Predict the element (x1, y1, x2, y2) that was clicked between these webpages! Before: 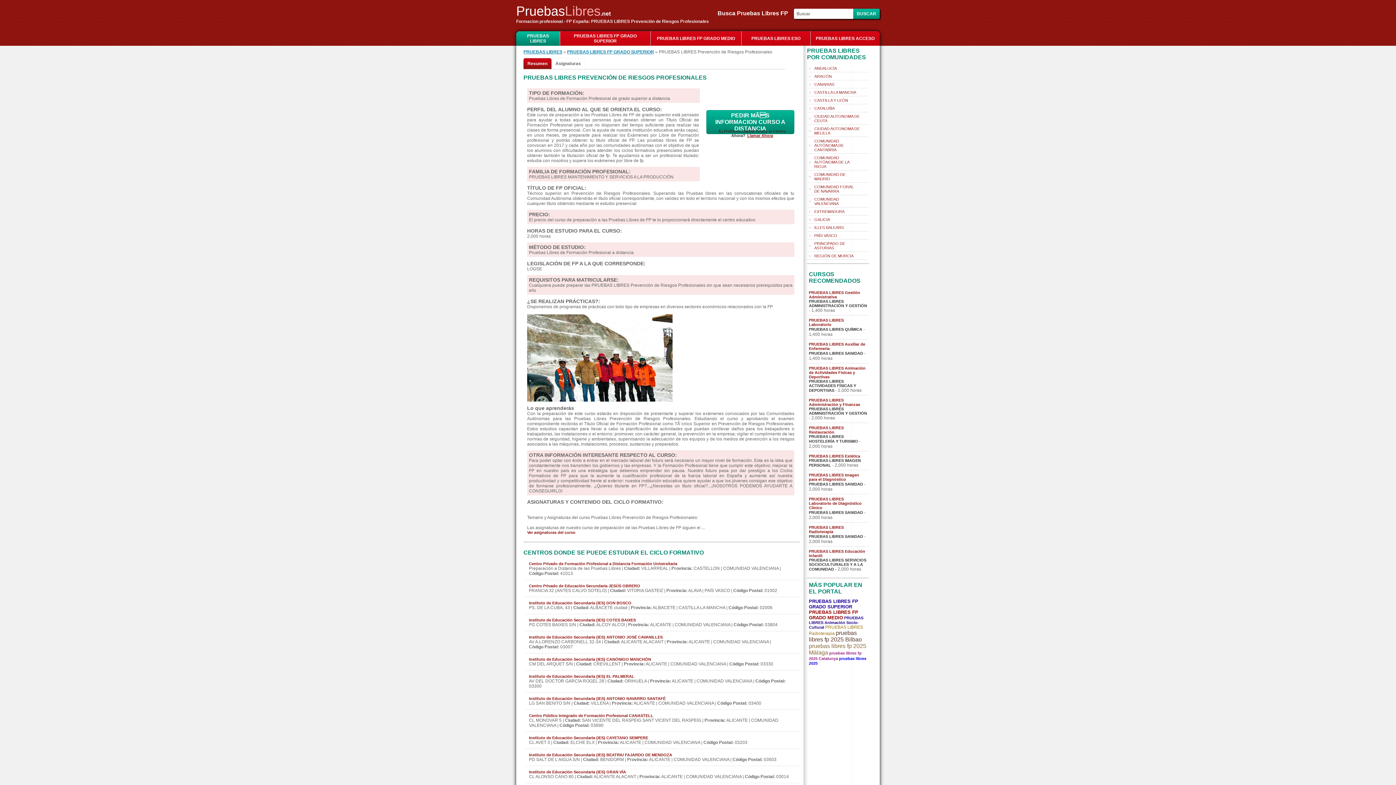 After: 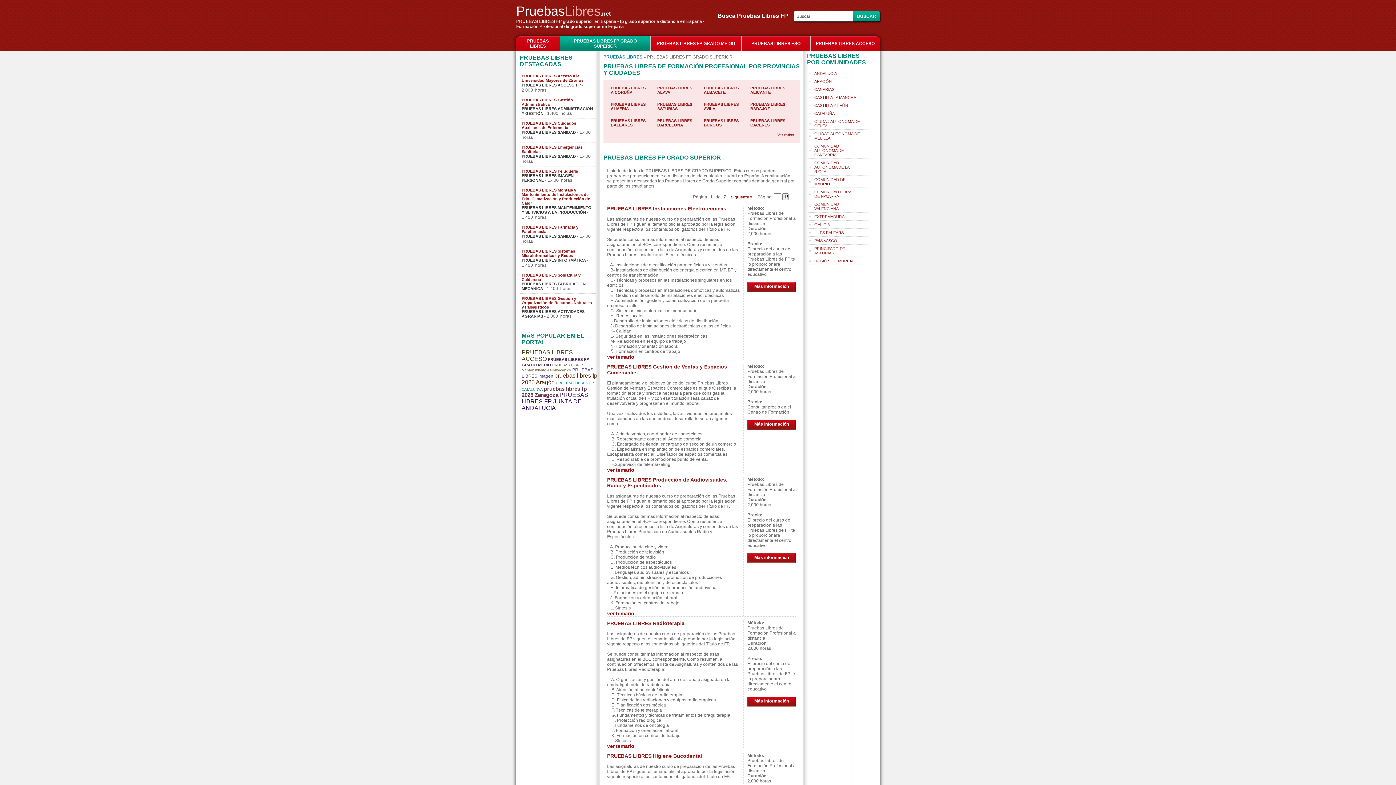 Action: bbox: (809, 598, 858, 609) label: PRUEBAS LIBRES FP GRADO SUPERIOR